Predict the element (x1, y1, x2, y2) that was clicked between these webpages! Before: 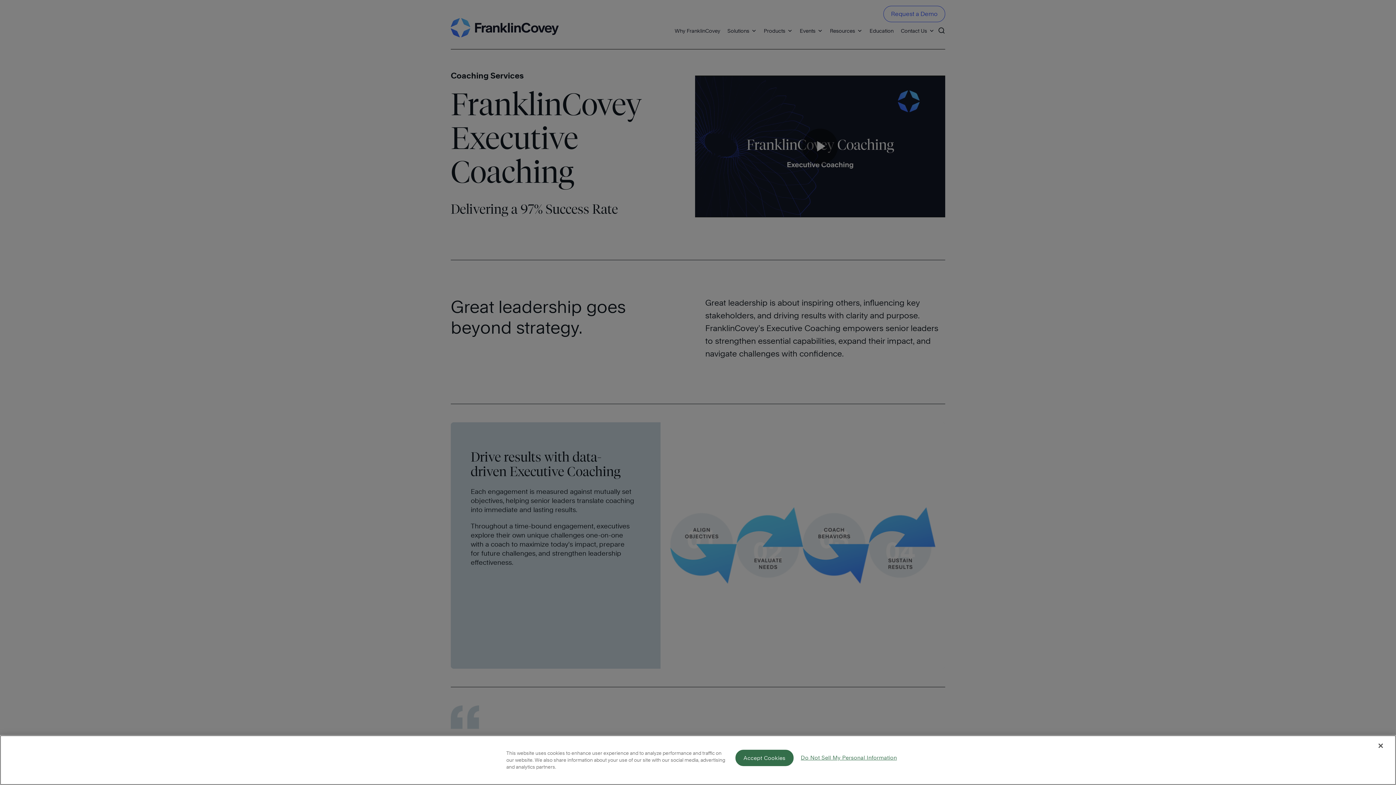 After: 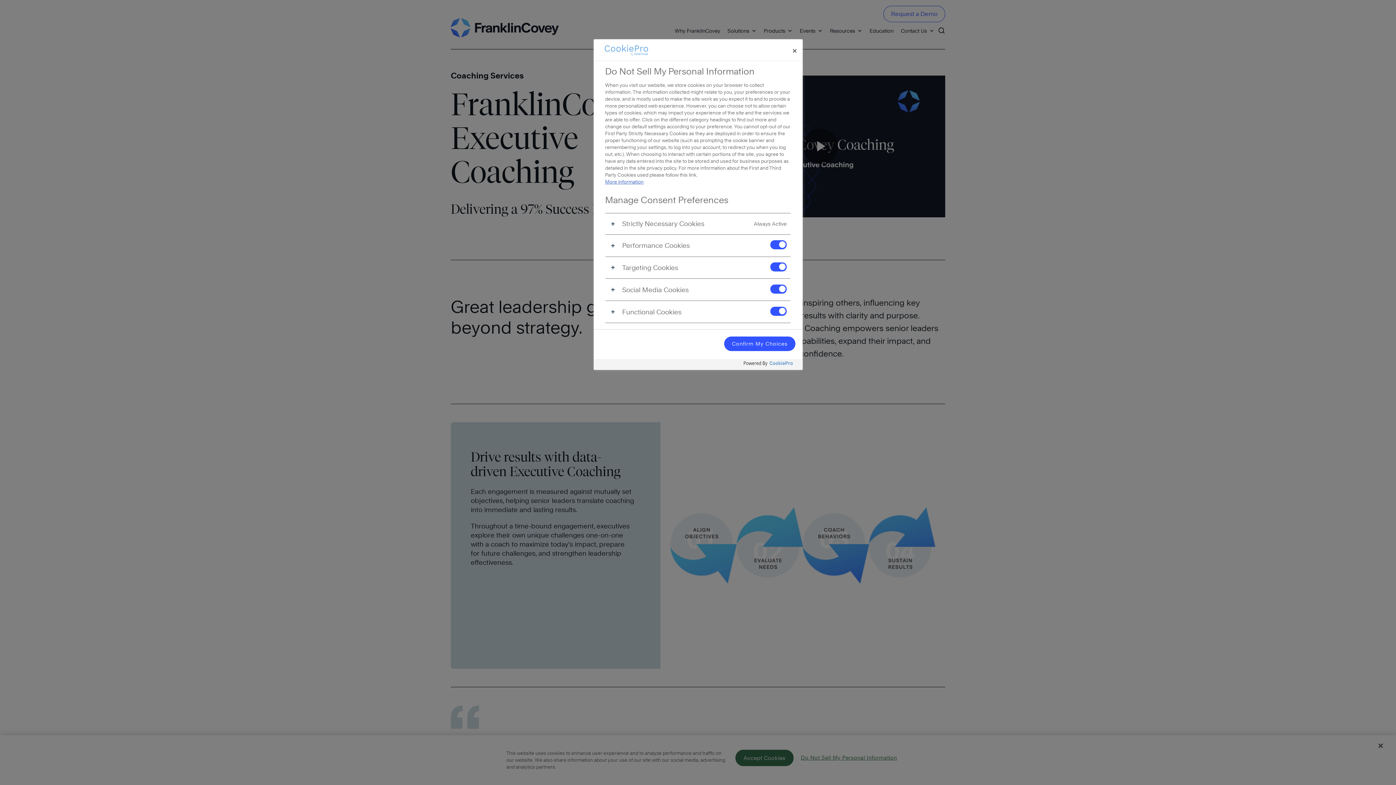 Action: label: Do Not Sell My Personal Information, Opens the preference center dialog bbox: (801, 750, 897, 765)